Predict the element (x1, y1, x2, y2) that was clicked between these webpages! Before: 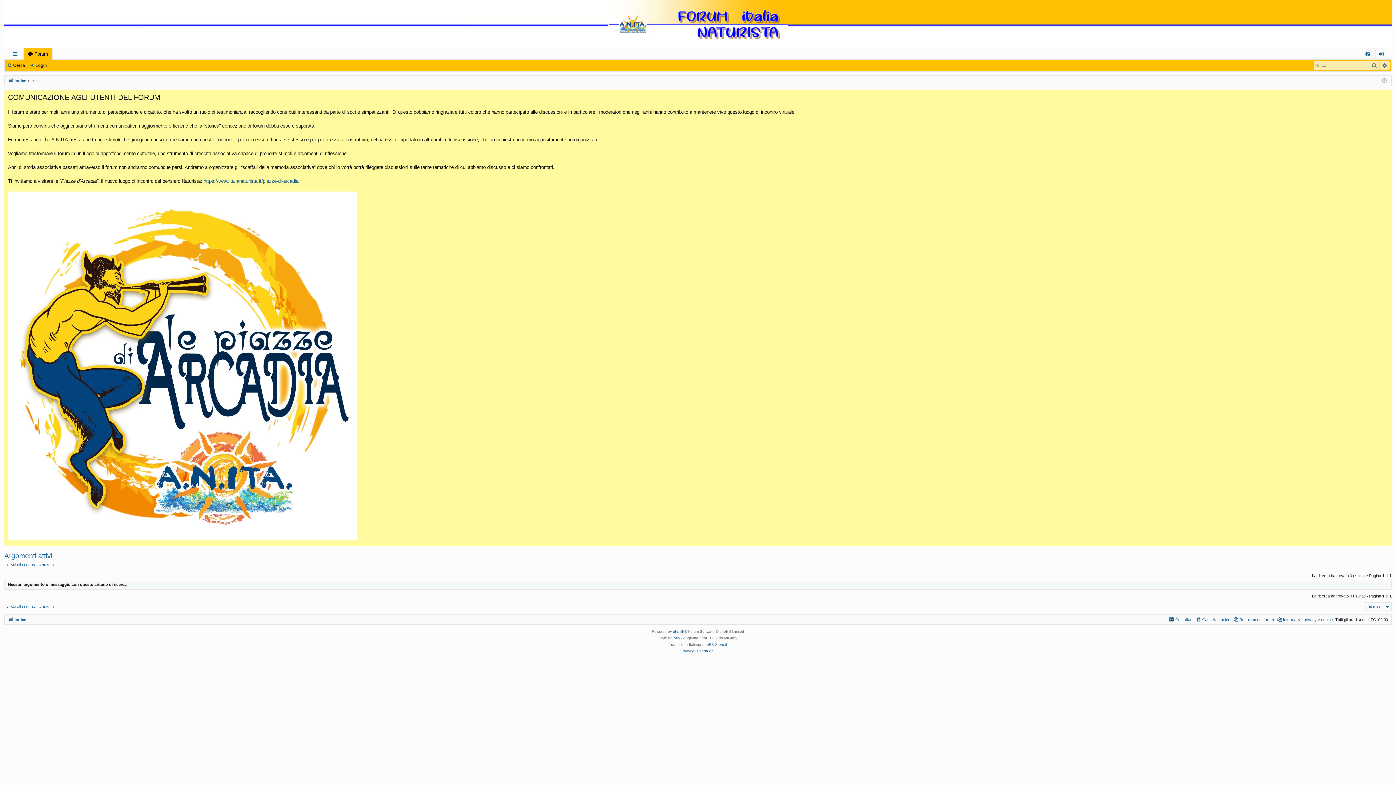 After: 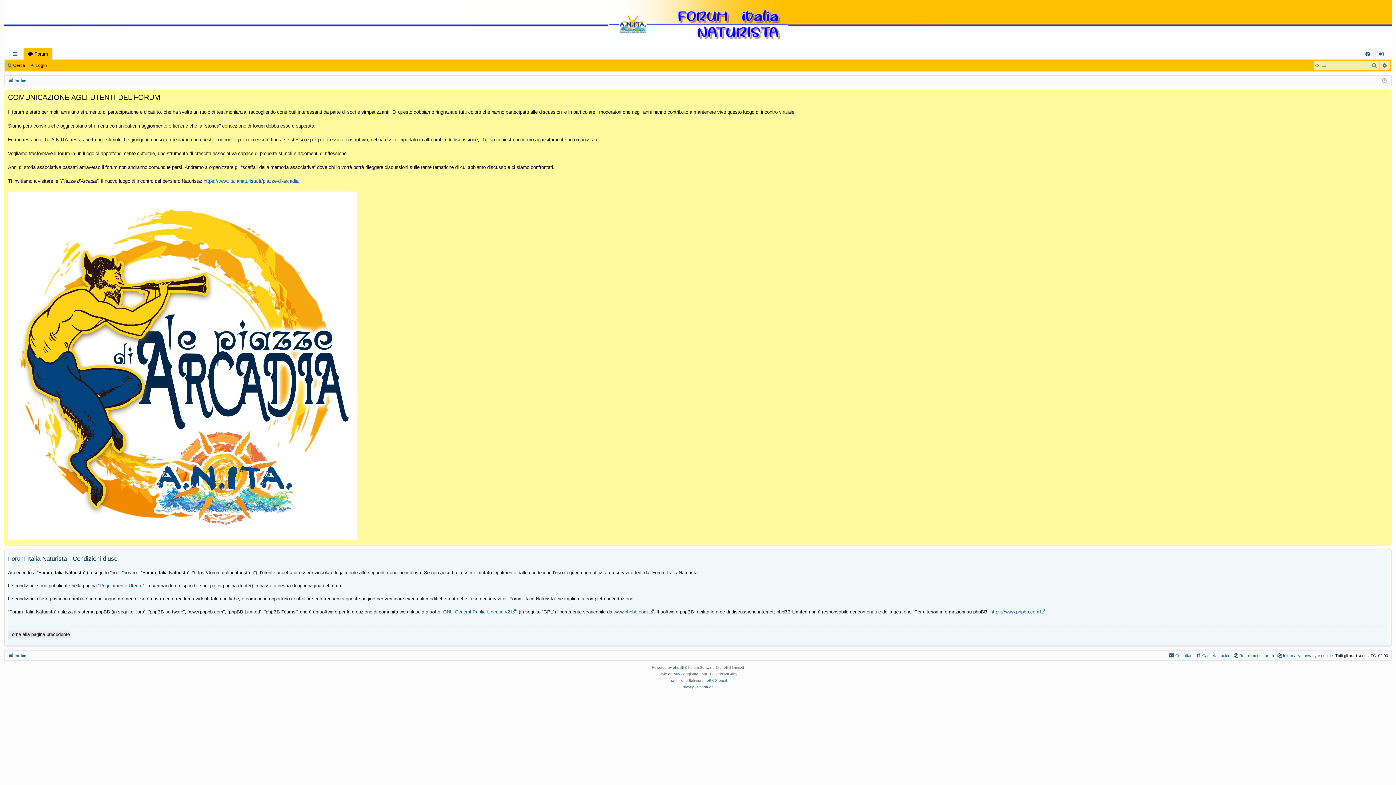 Action: bbox: (697, 648, 714, 655) label: Condizioni